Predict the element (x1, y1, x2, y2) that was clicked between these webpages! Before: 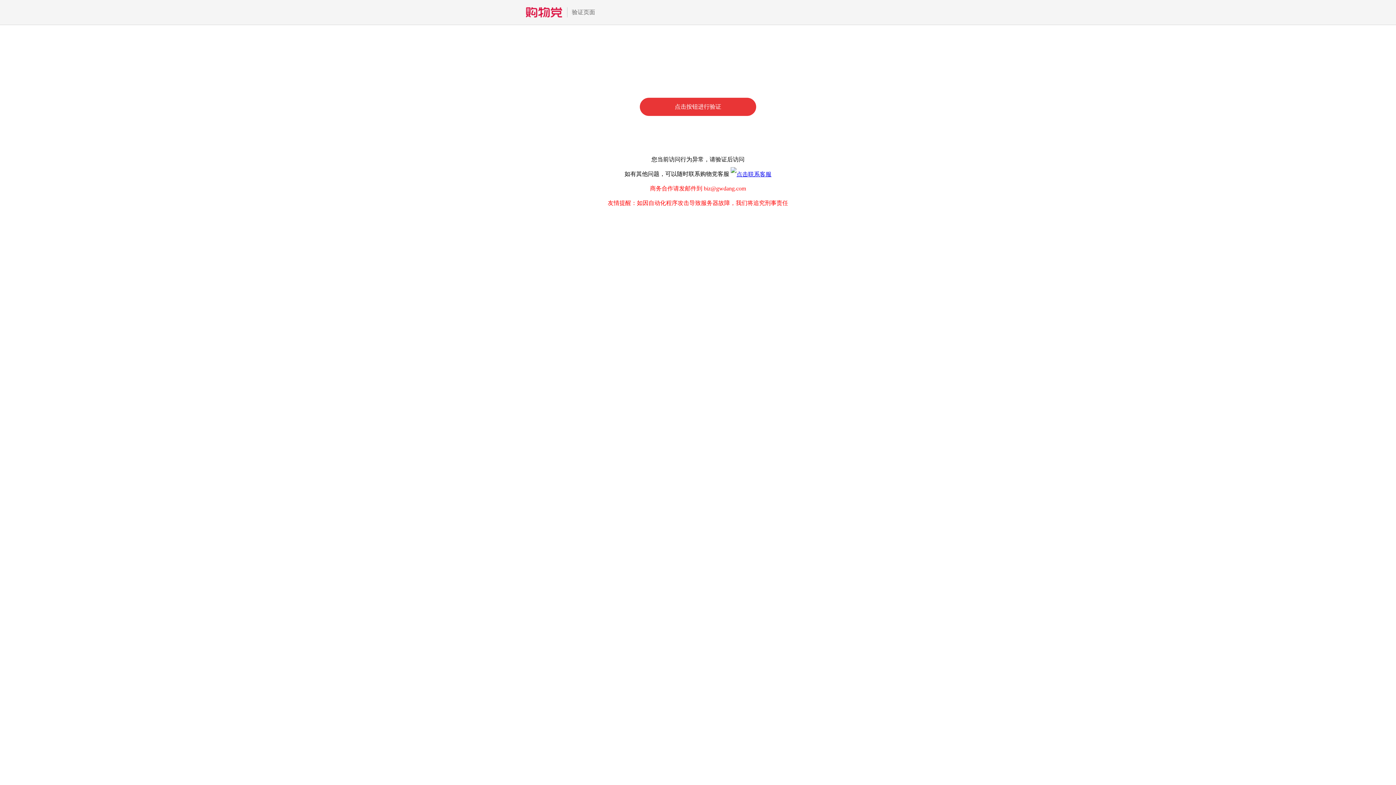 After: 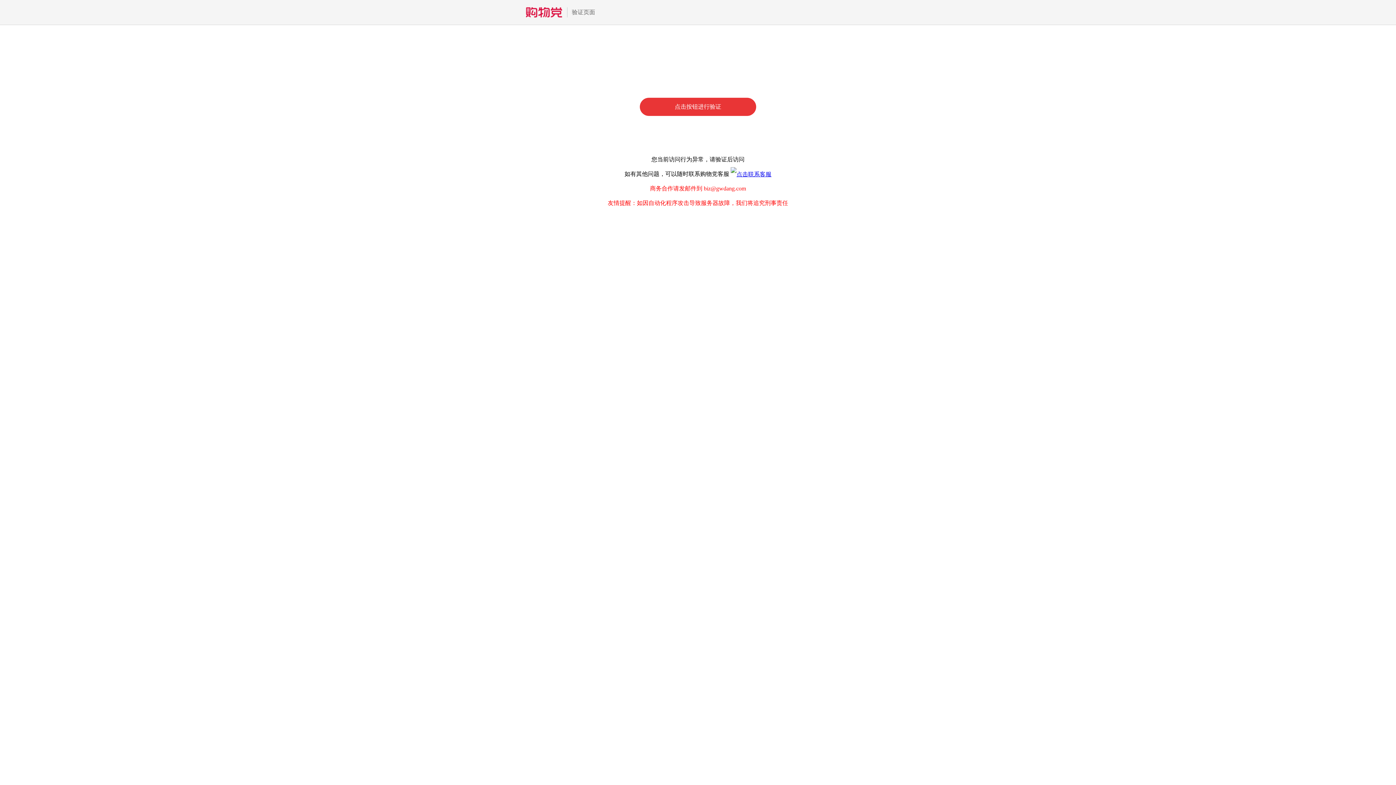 Action: bbox: (730, 170, 771, 177)